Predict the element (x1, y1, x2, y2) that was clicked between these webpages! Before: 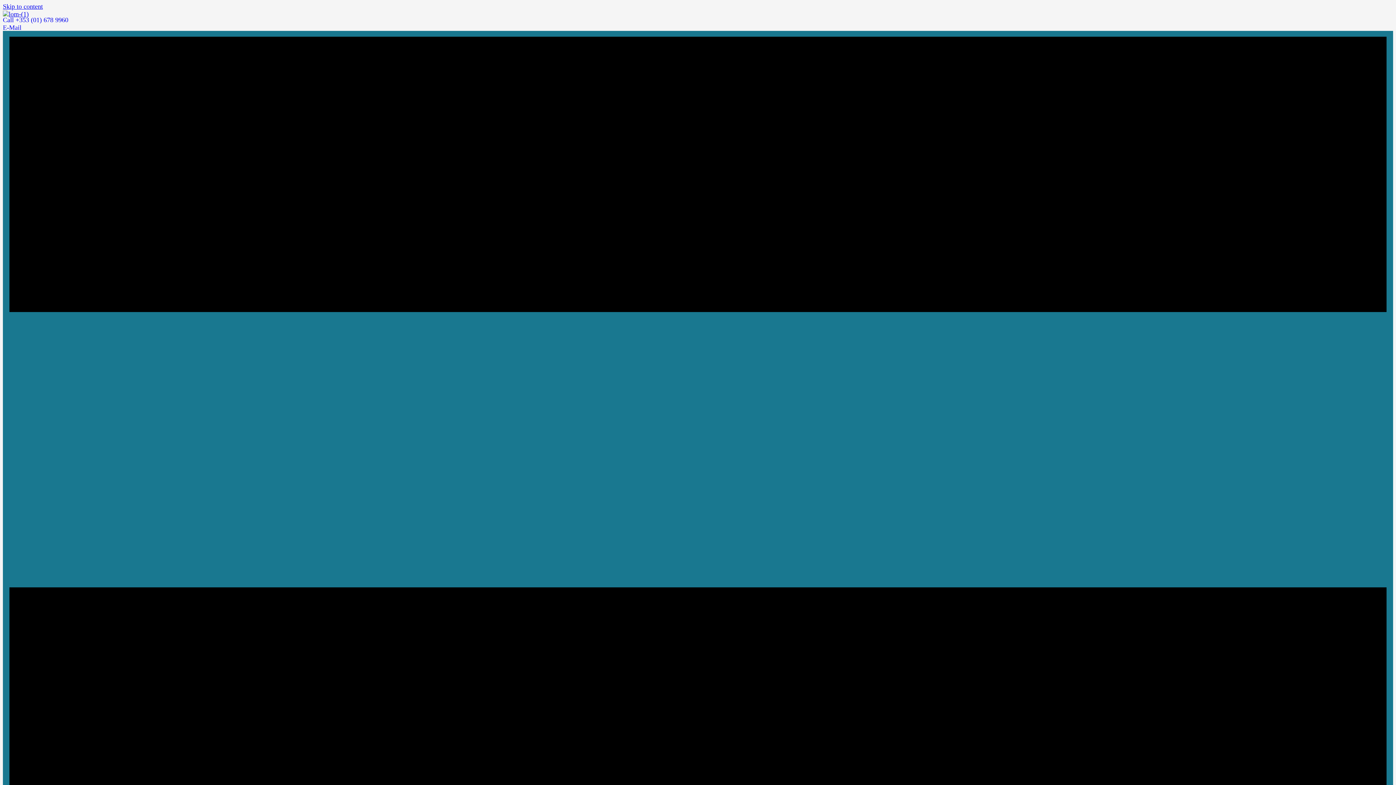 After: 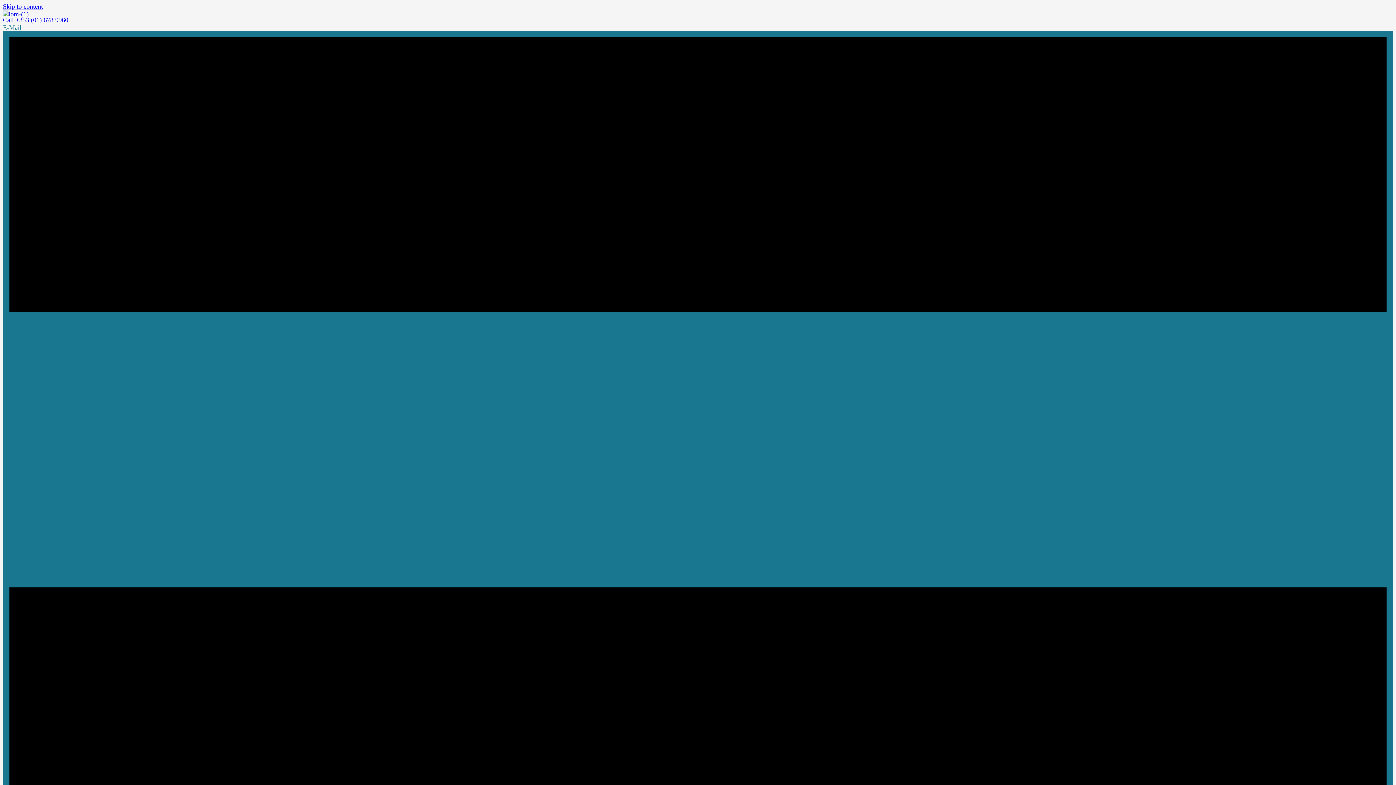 Action: label: E-Mail bbox: (2, 24, 21, 31)